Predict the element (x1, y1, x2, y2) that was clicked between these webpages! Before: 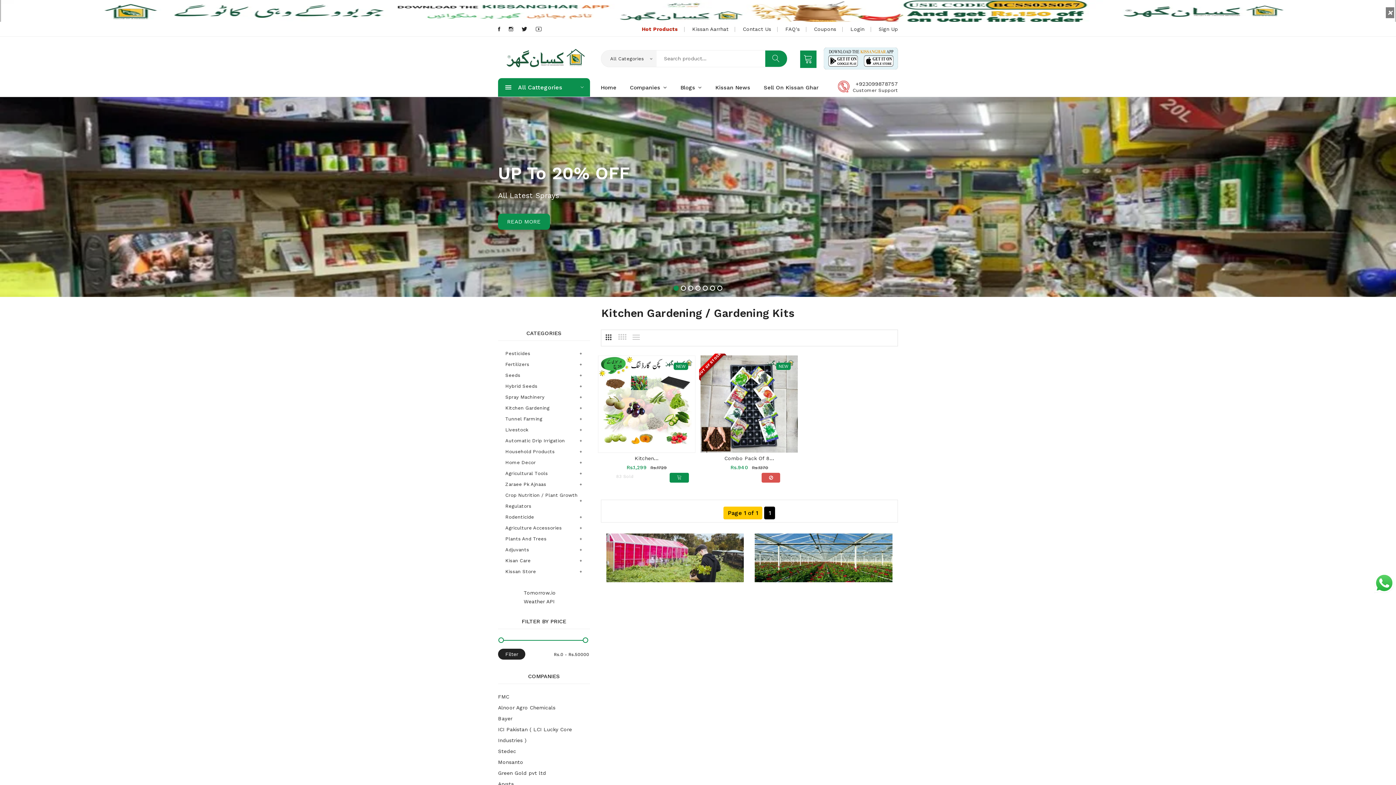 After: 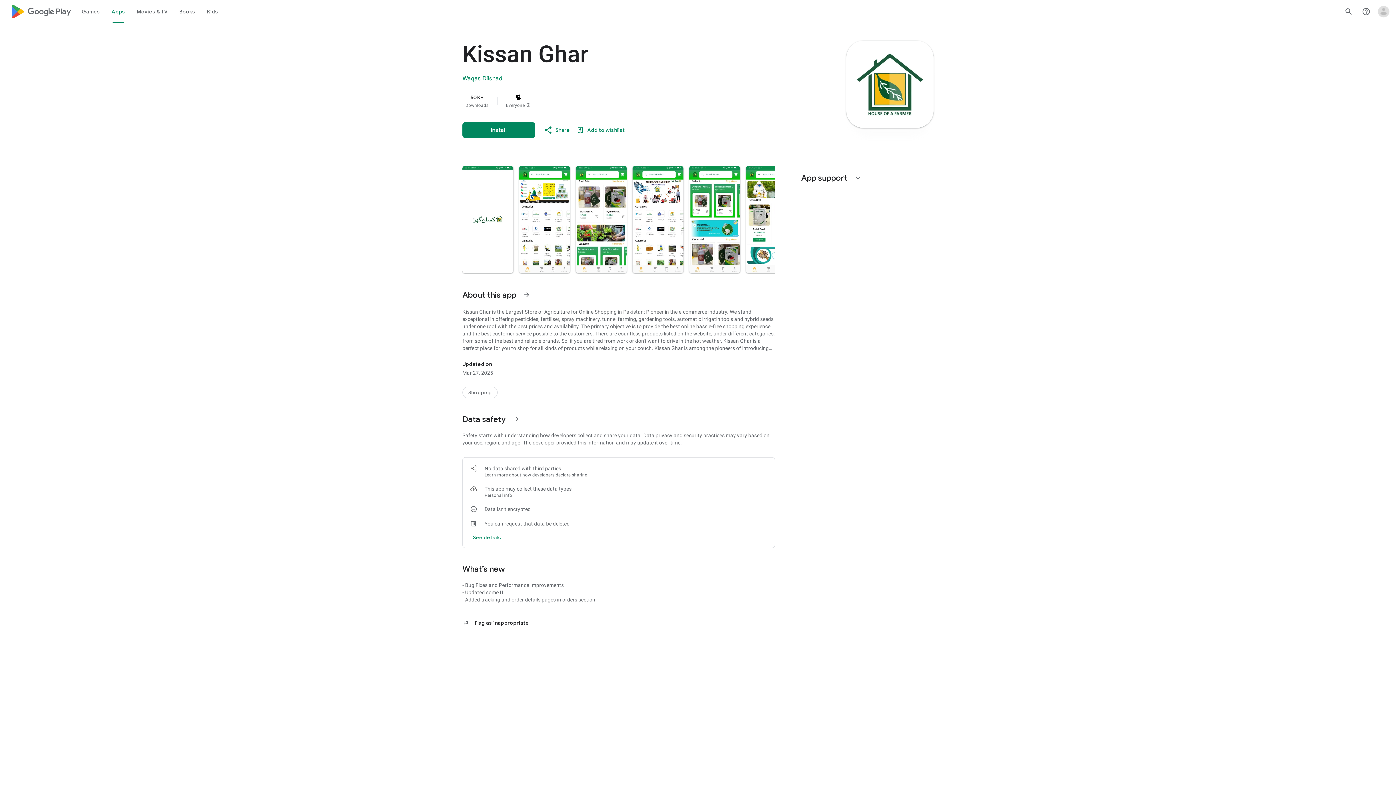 Action: bbox: (0, 0, 1396, 21)